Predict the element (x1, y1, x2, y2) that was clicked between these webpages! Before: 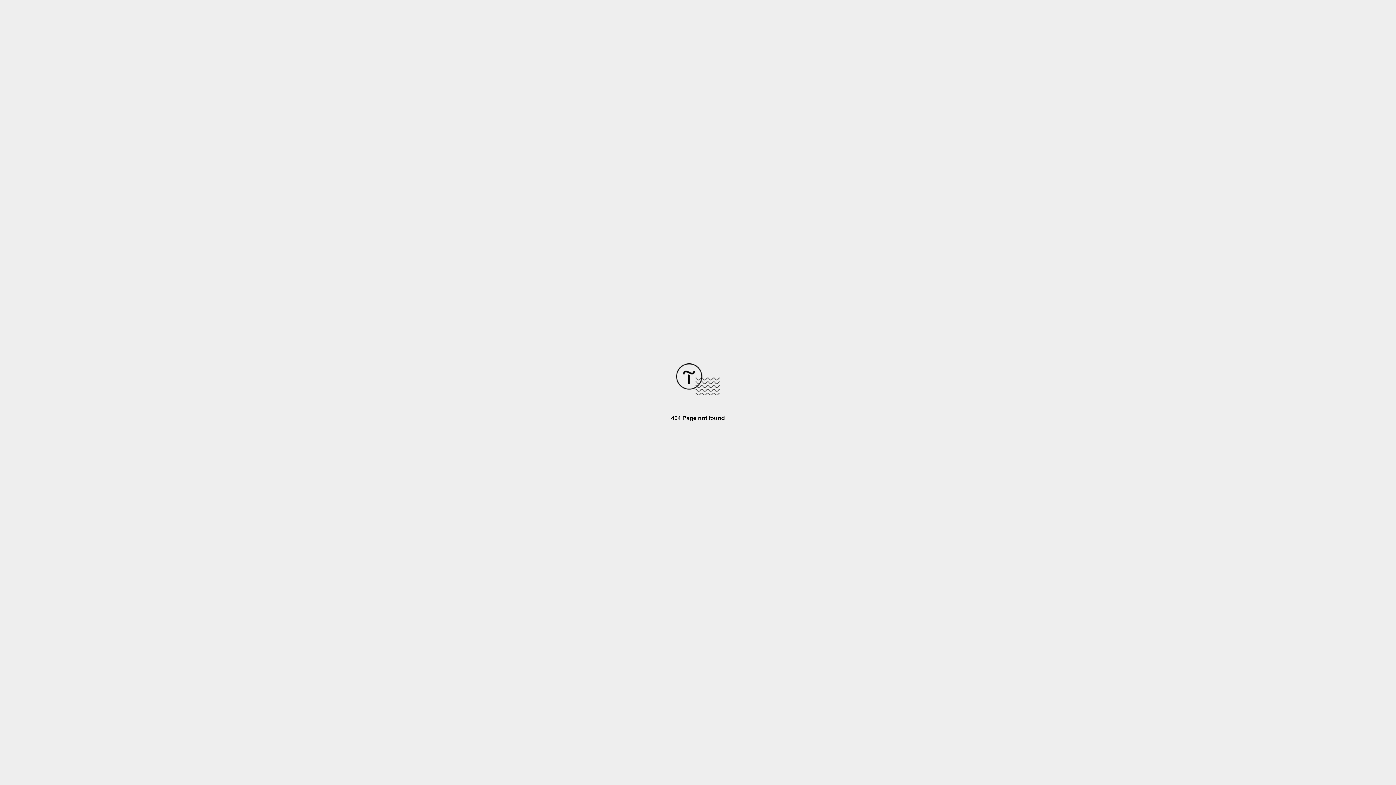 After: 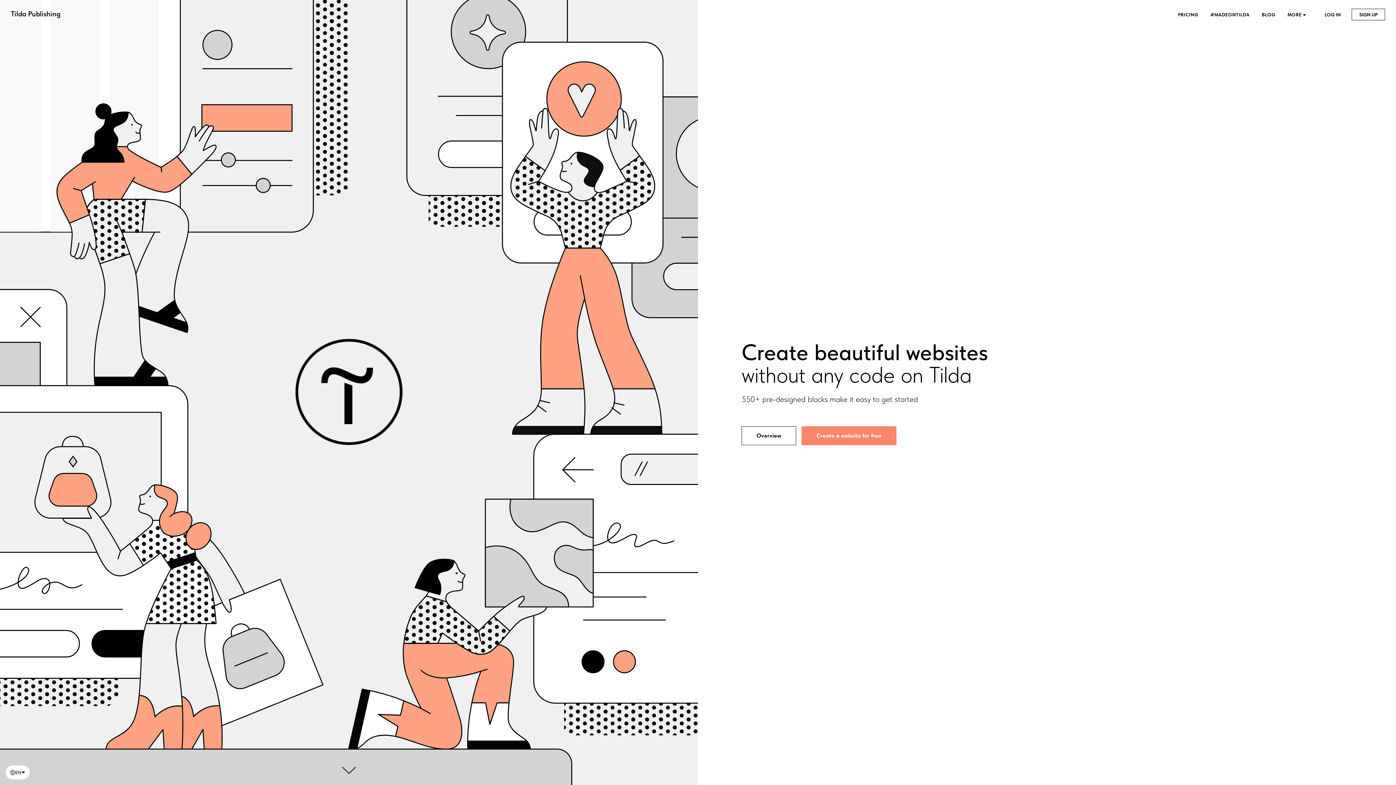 Action: bbox: (676, 390, 720, 396)